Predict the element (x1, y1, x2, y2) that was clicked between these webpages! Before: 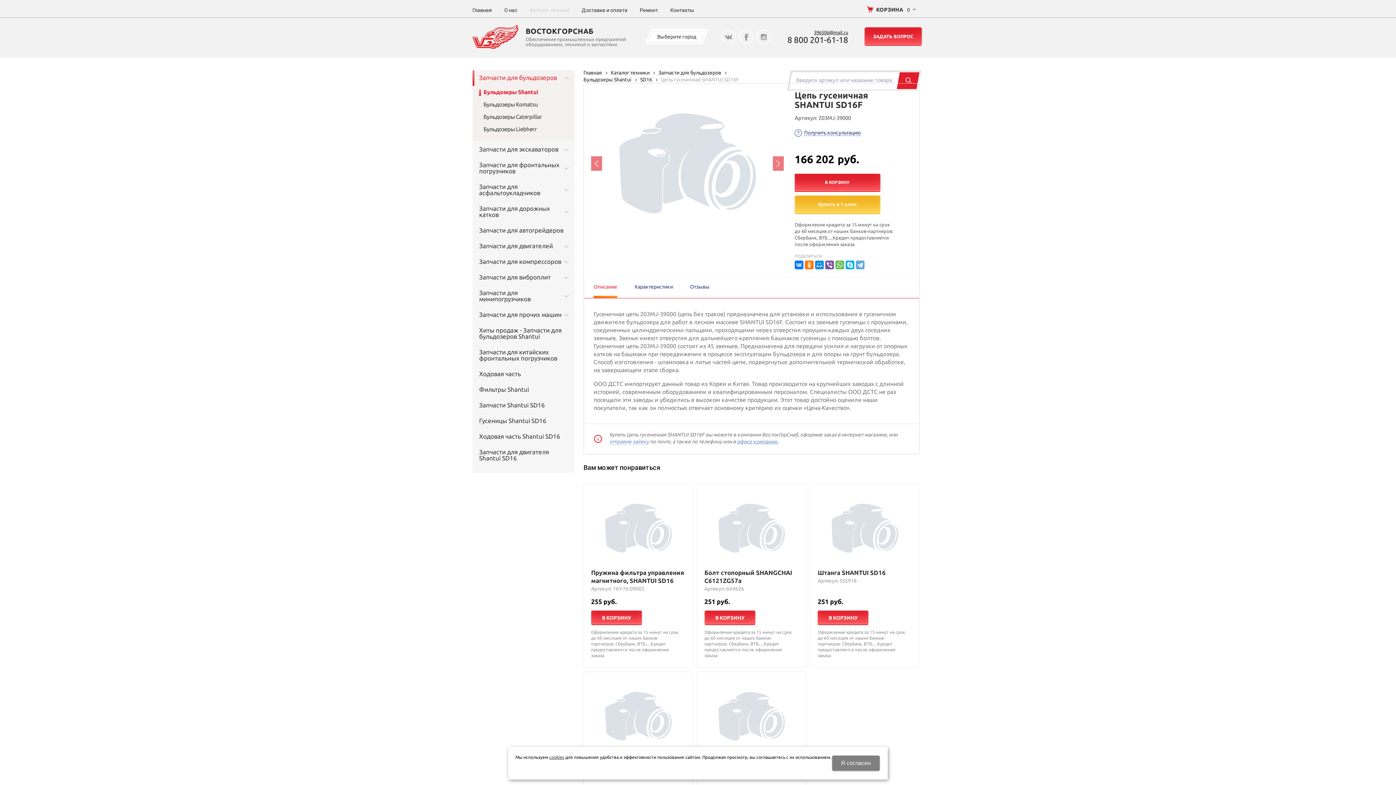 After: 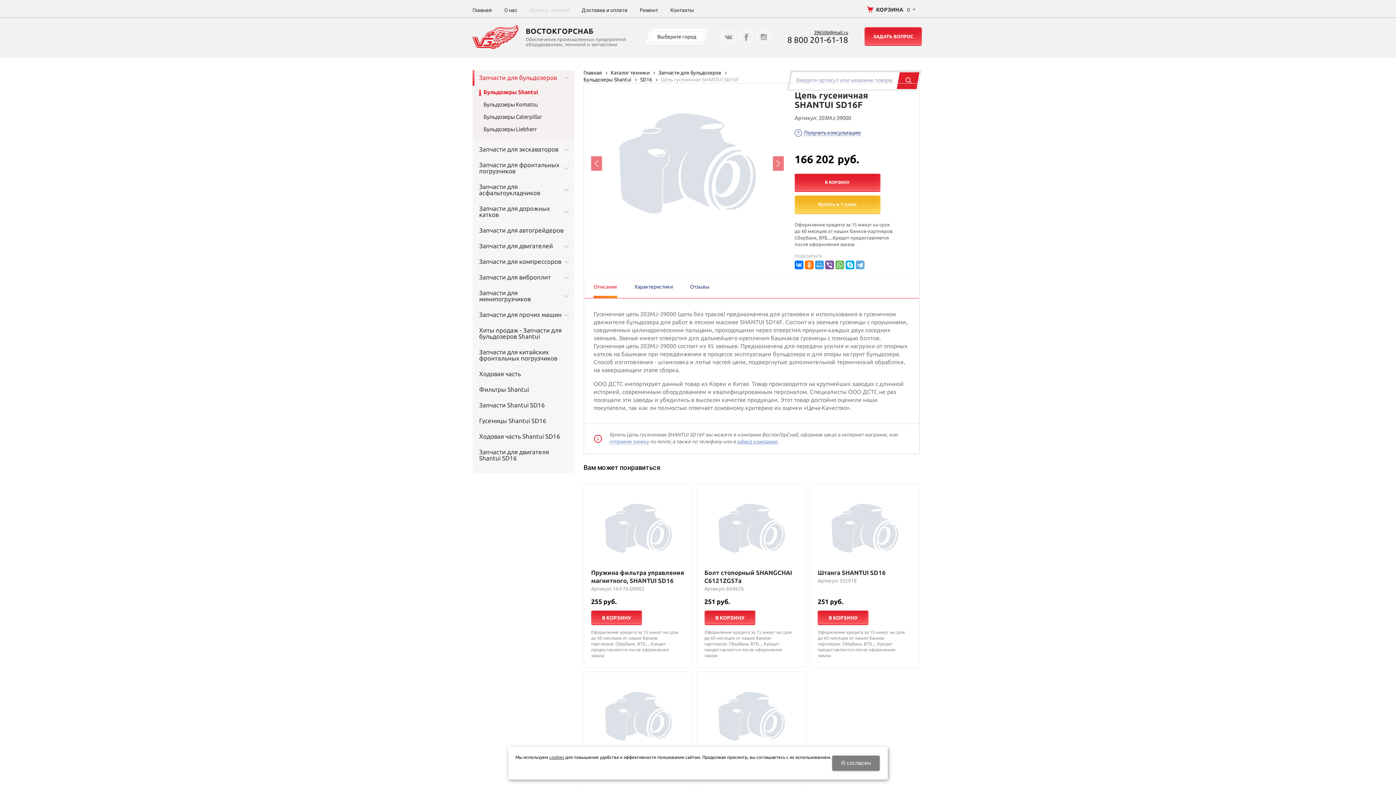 Action: bbox: (815, 260, 823, 269)